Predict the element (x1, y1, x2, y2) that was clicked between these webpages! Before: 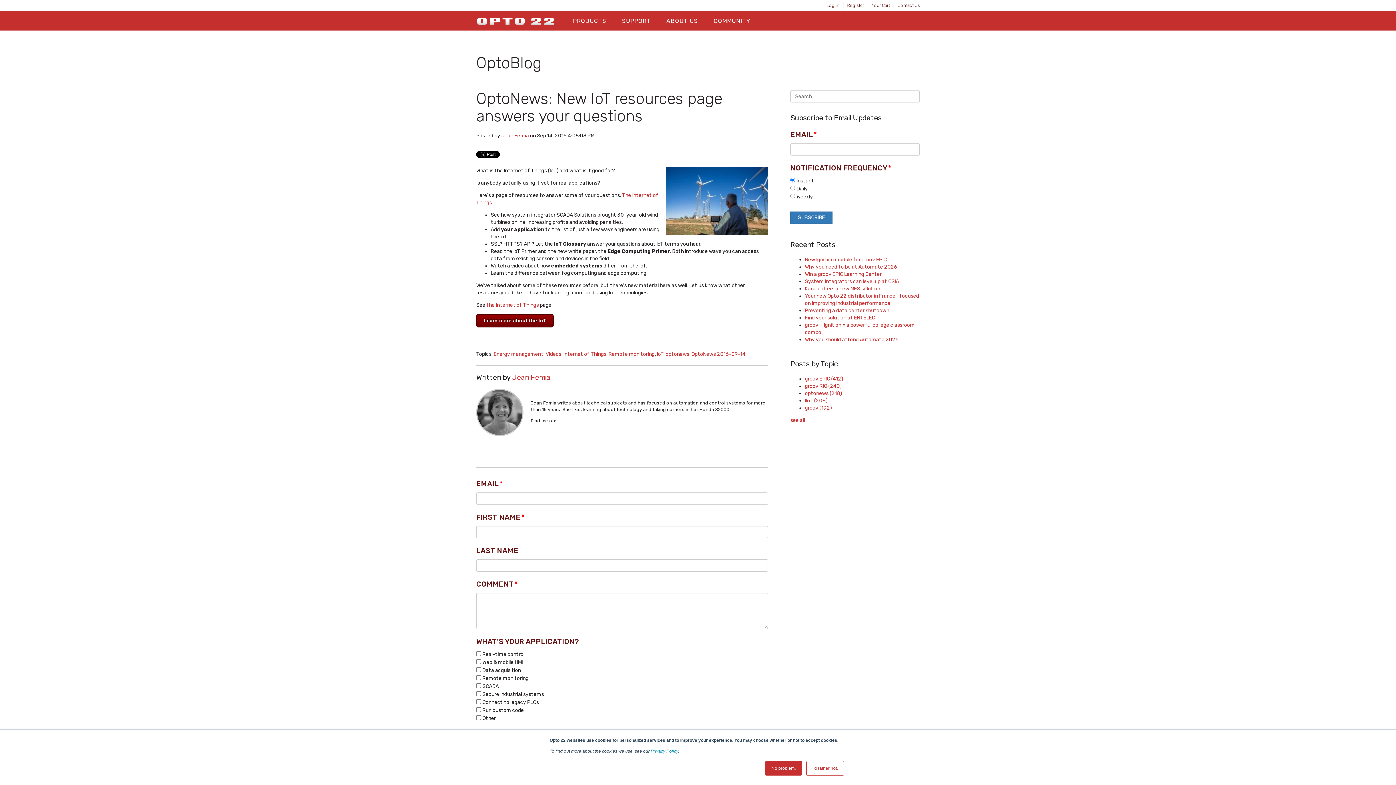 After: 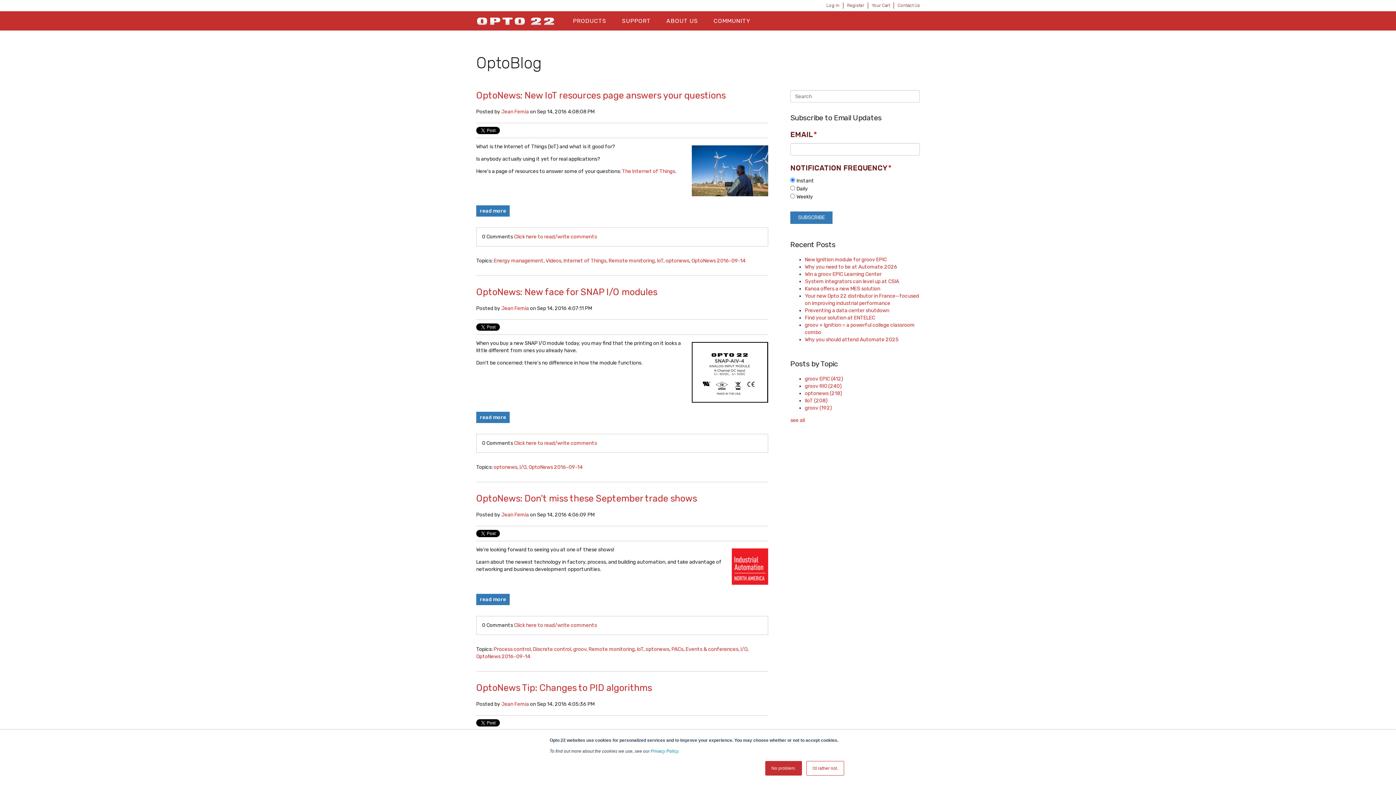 Action: label: OptoNews 2016-09-14 bbox: (691, 351, 745, 357)